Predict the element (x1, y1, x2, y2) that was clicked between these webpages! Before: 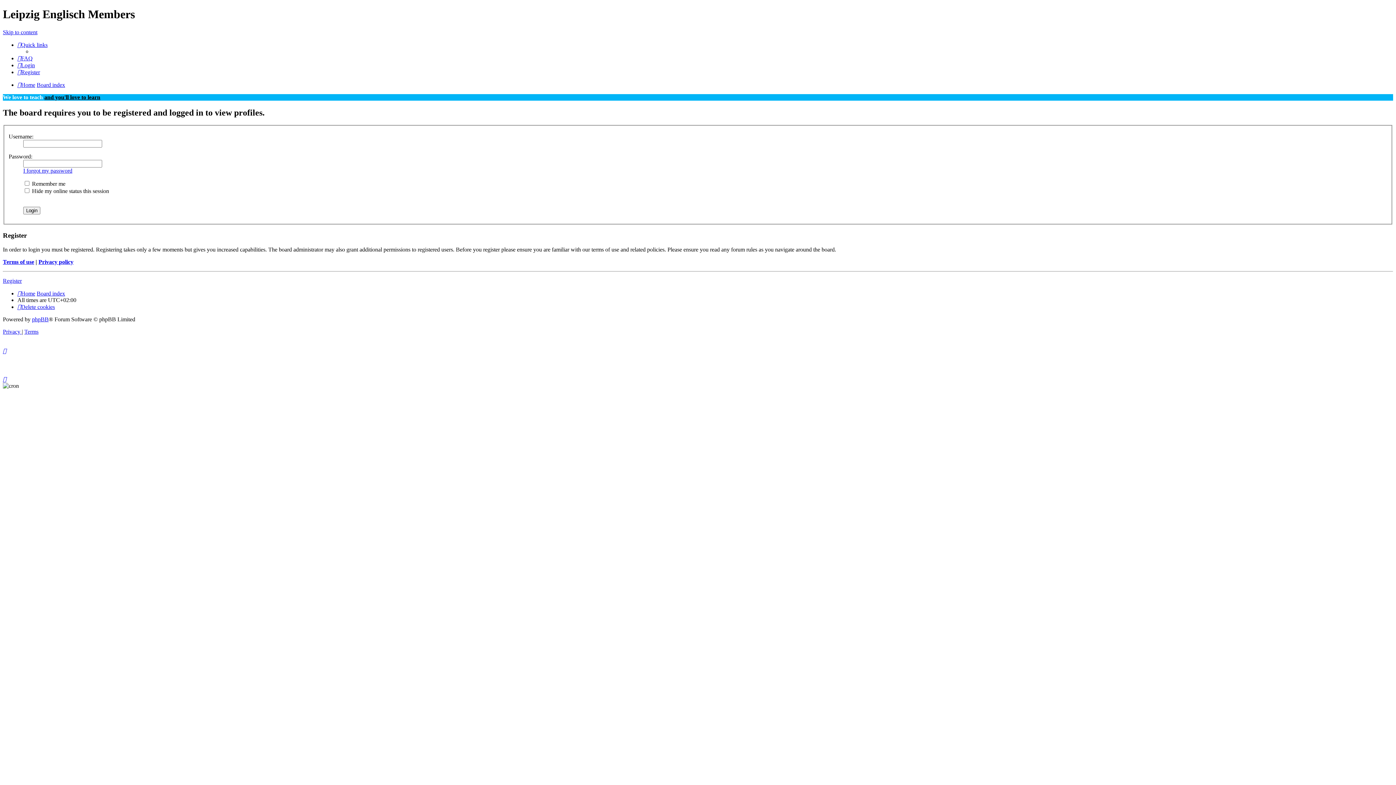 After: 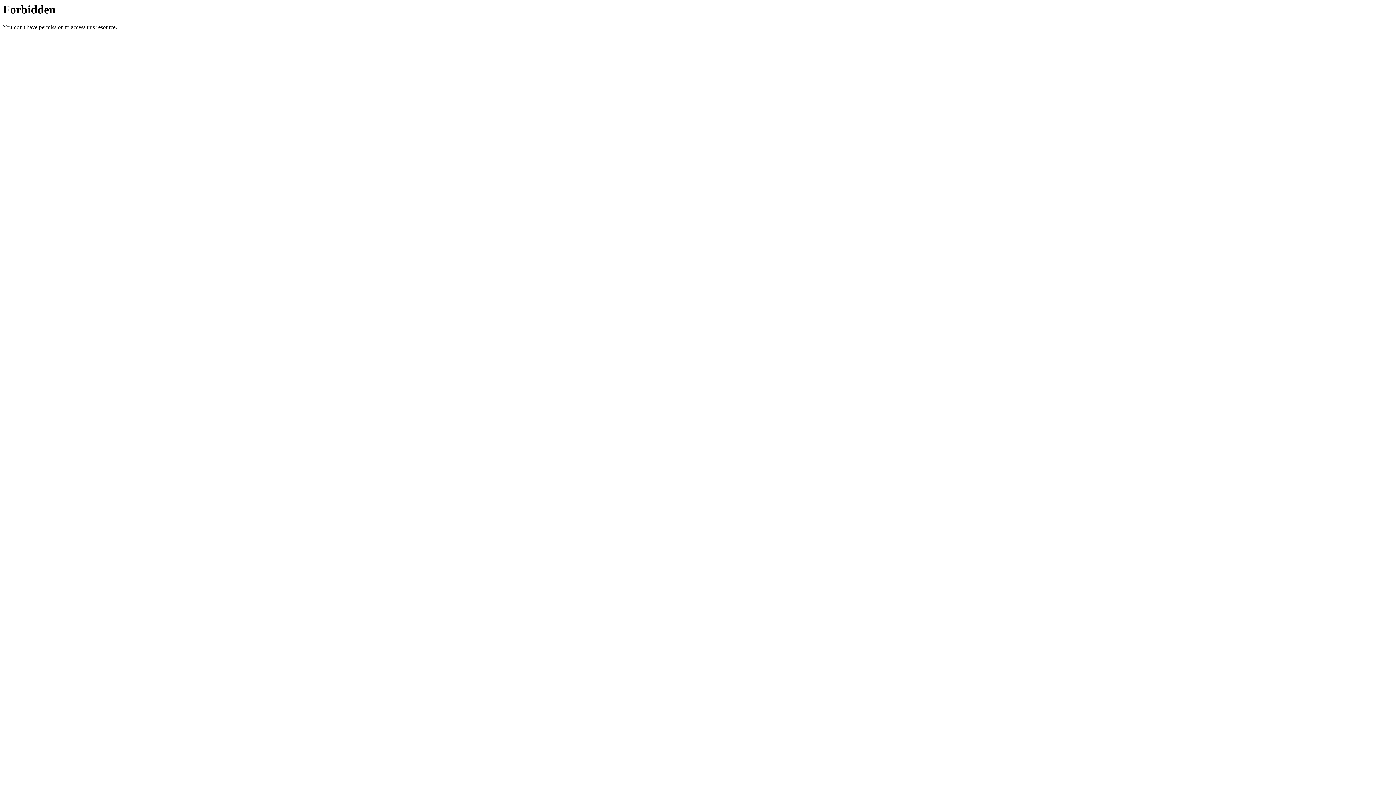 Action: bbox: (17, 69, 40, 75) label: Register